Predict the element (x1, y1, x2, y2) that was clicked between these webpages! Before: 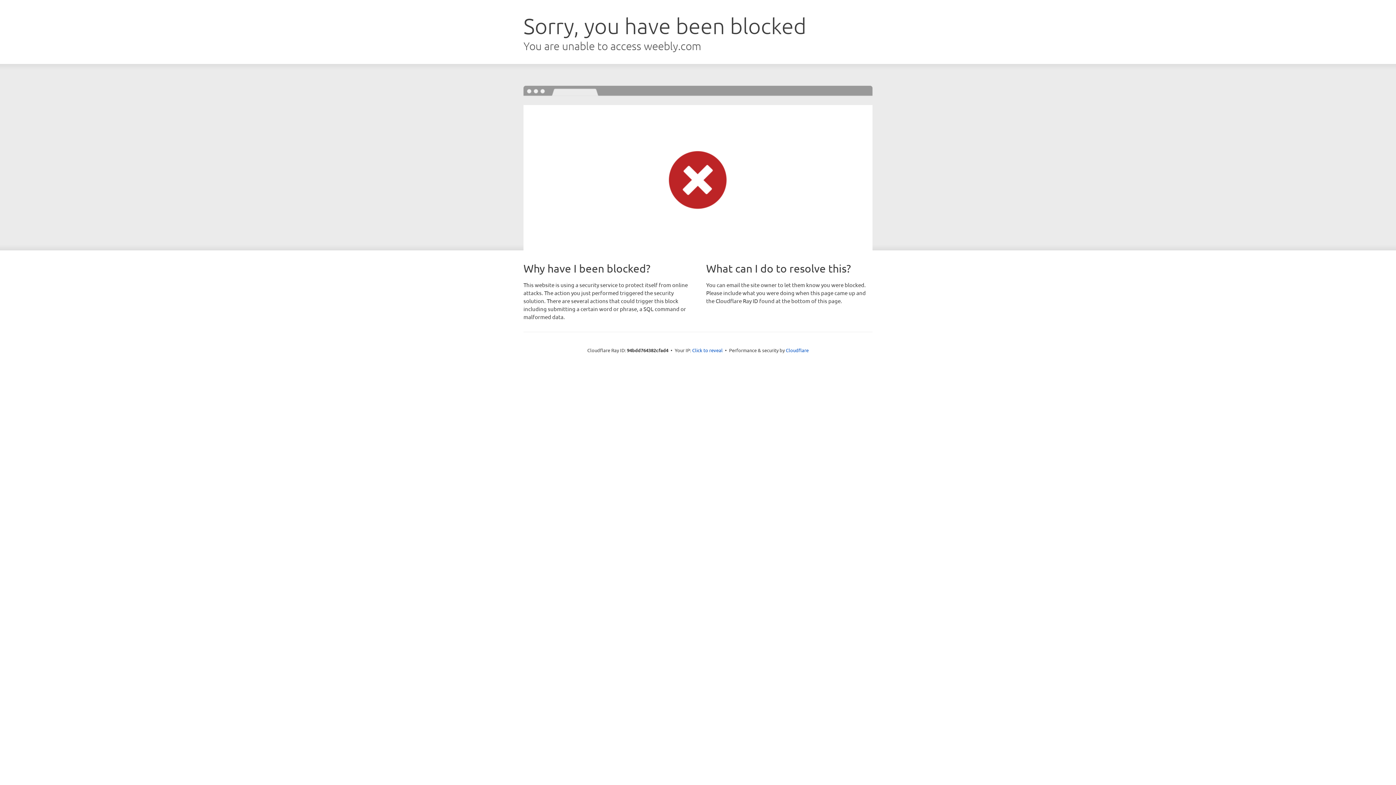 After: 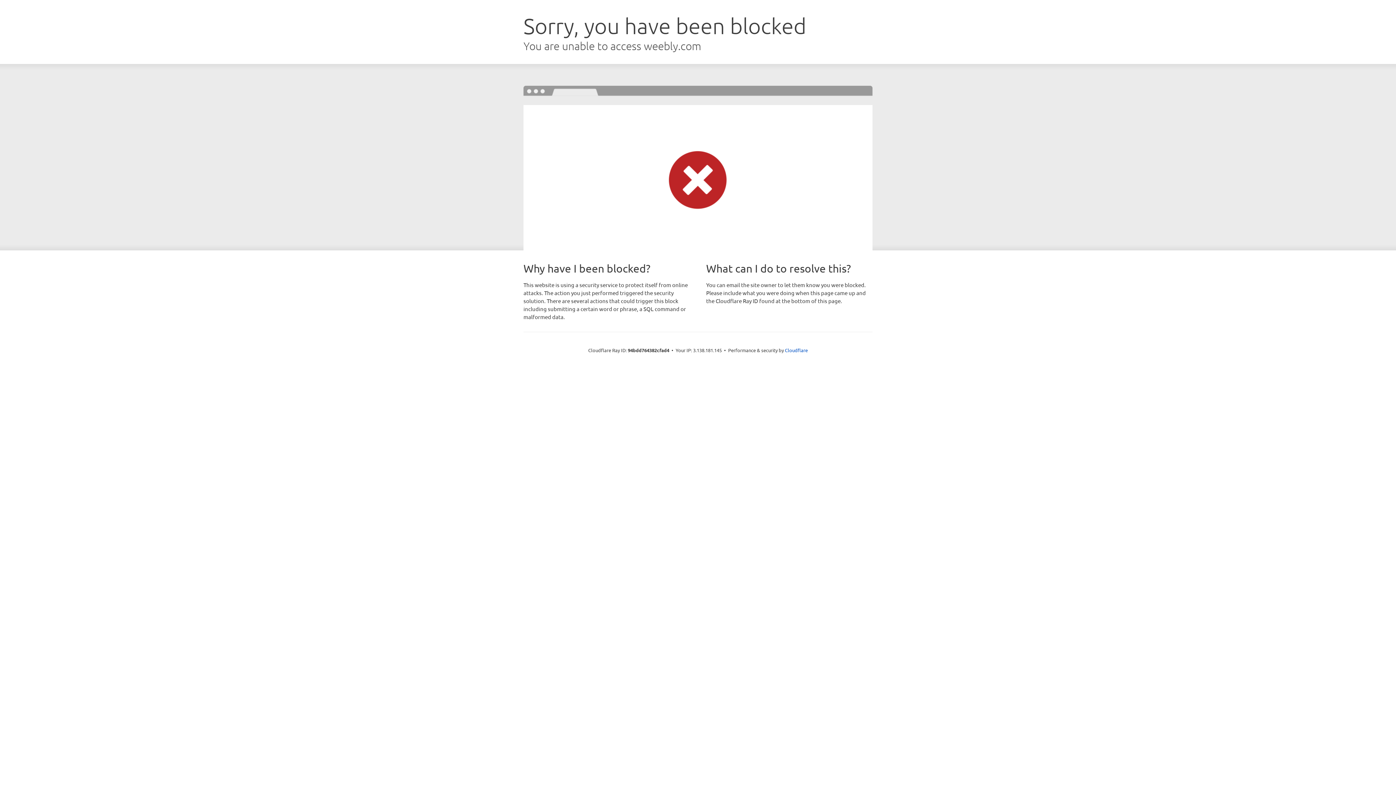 Action: label: Click to reveal bbox: (692, 346, 722, 353)